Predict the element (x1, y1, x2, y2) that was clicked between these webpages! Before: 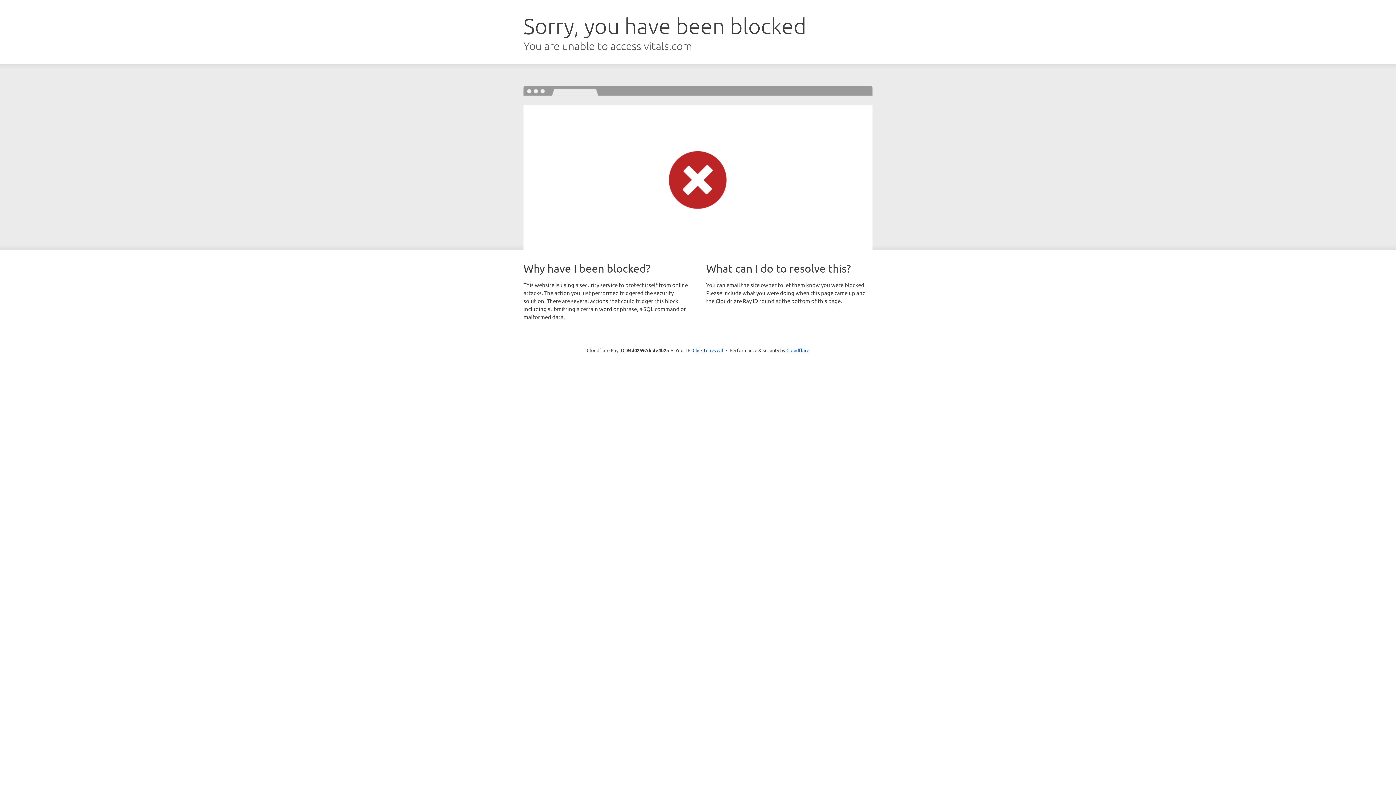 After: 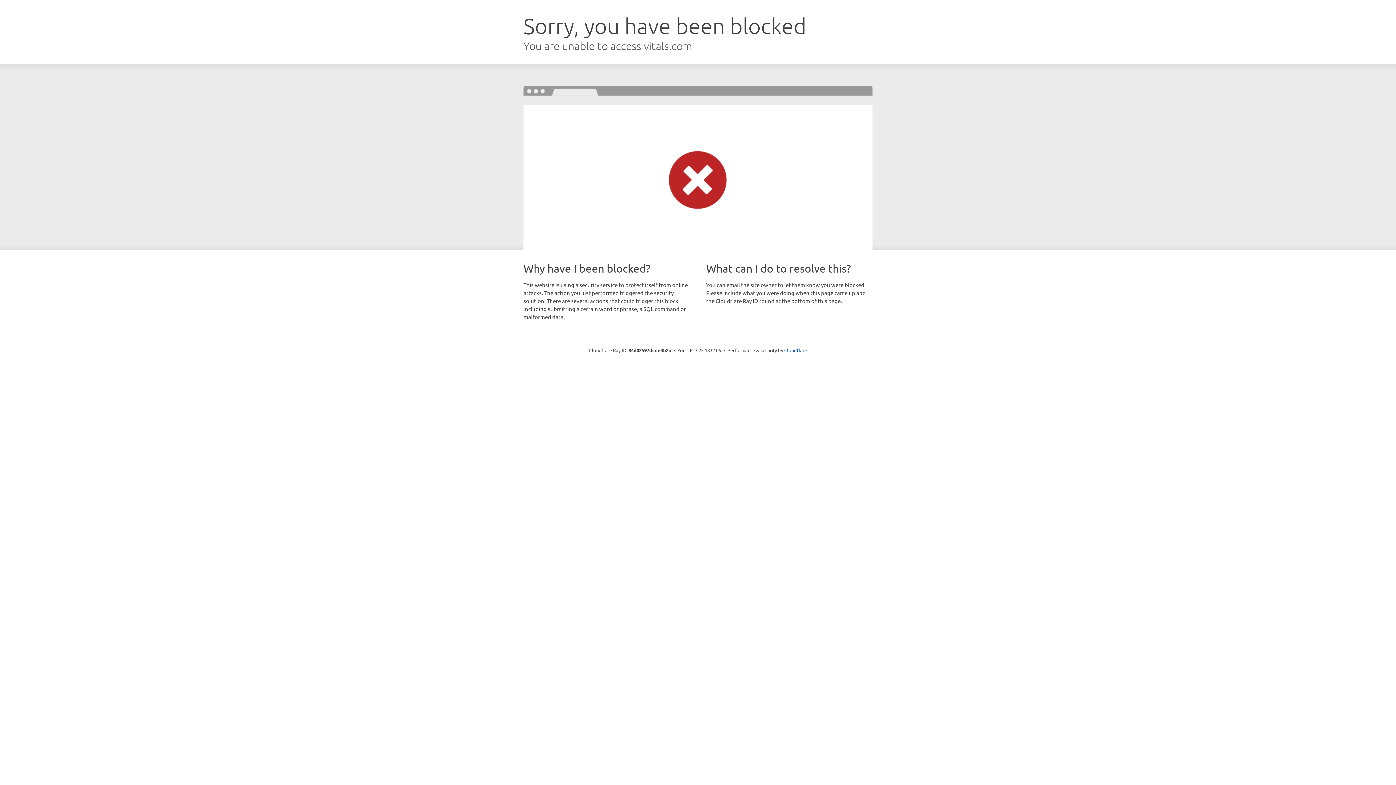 Action: label: Click to reveal bbox: (692, 346, 723, 353)